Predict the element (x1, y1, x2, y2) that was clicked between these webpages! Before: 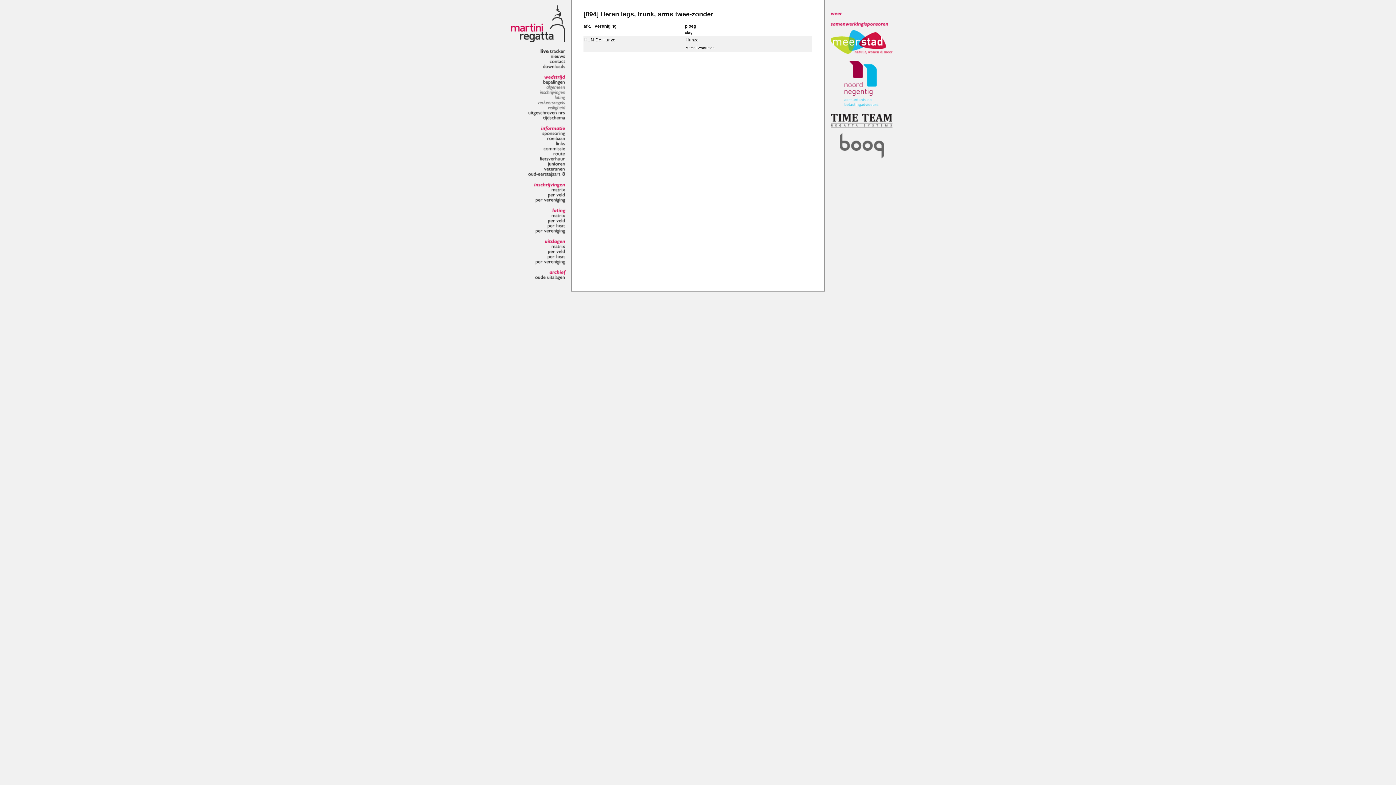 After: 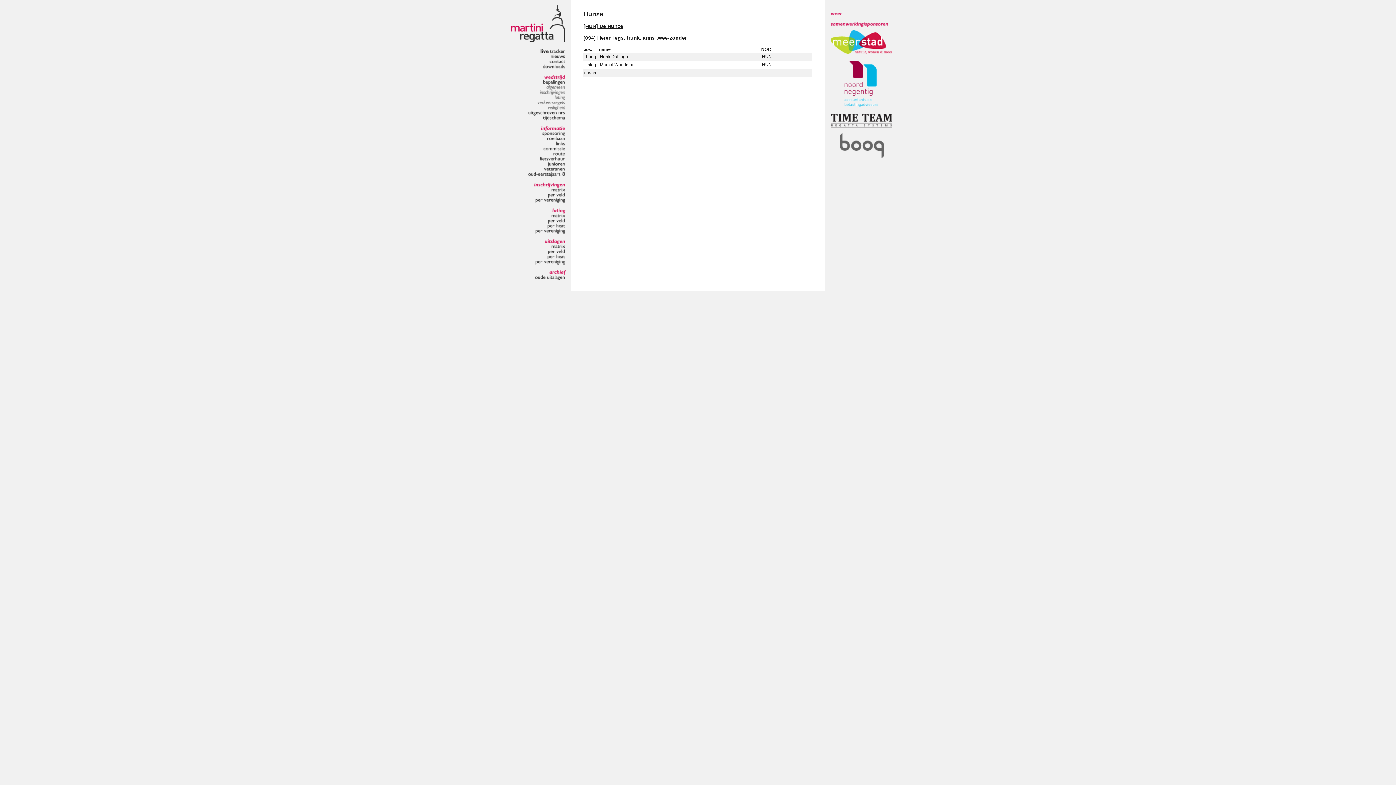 Action: label: Hunze bbox: (685, 37, 698, 42)